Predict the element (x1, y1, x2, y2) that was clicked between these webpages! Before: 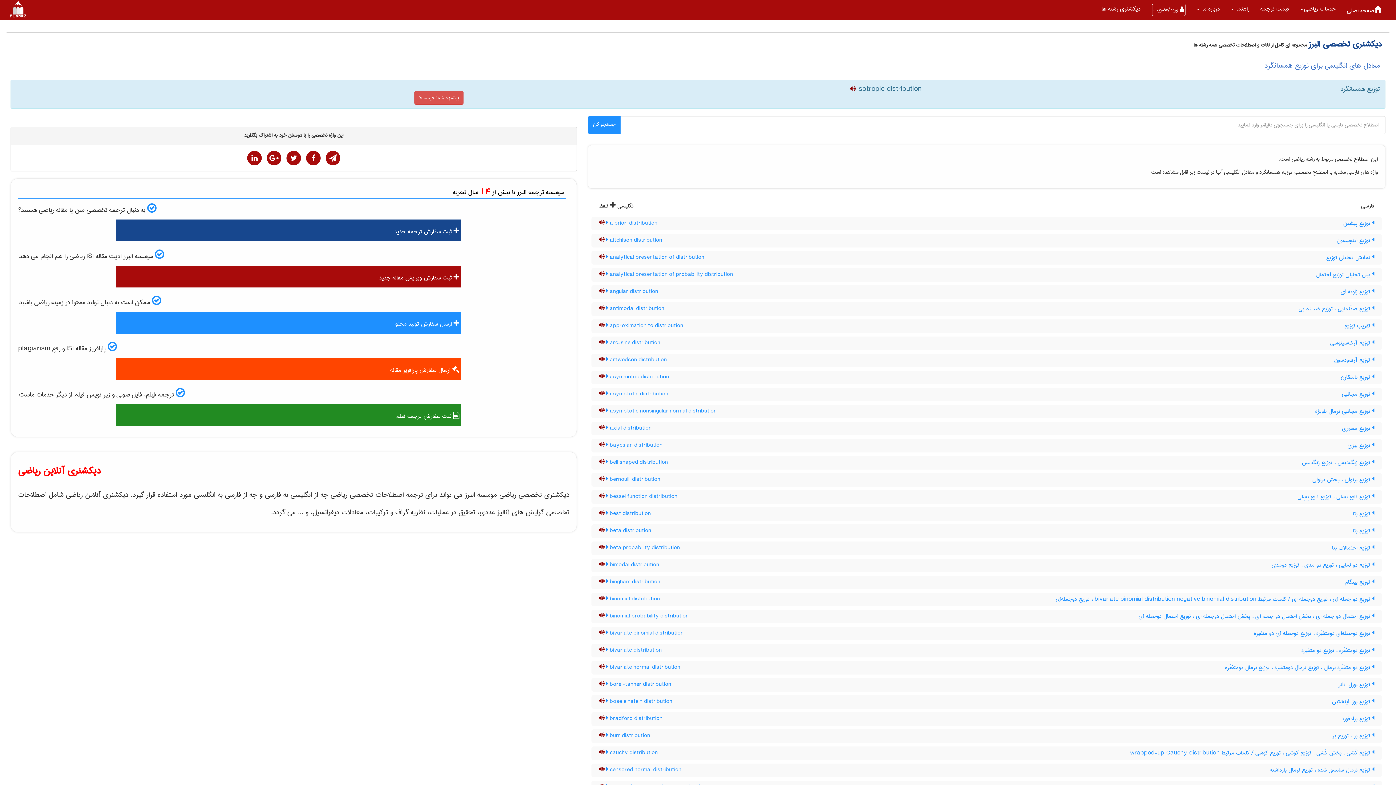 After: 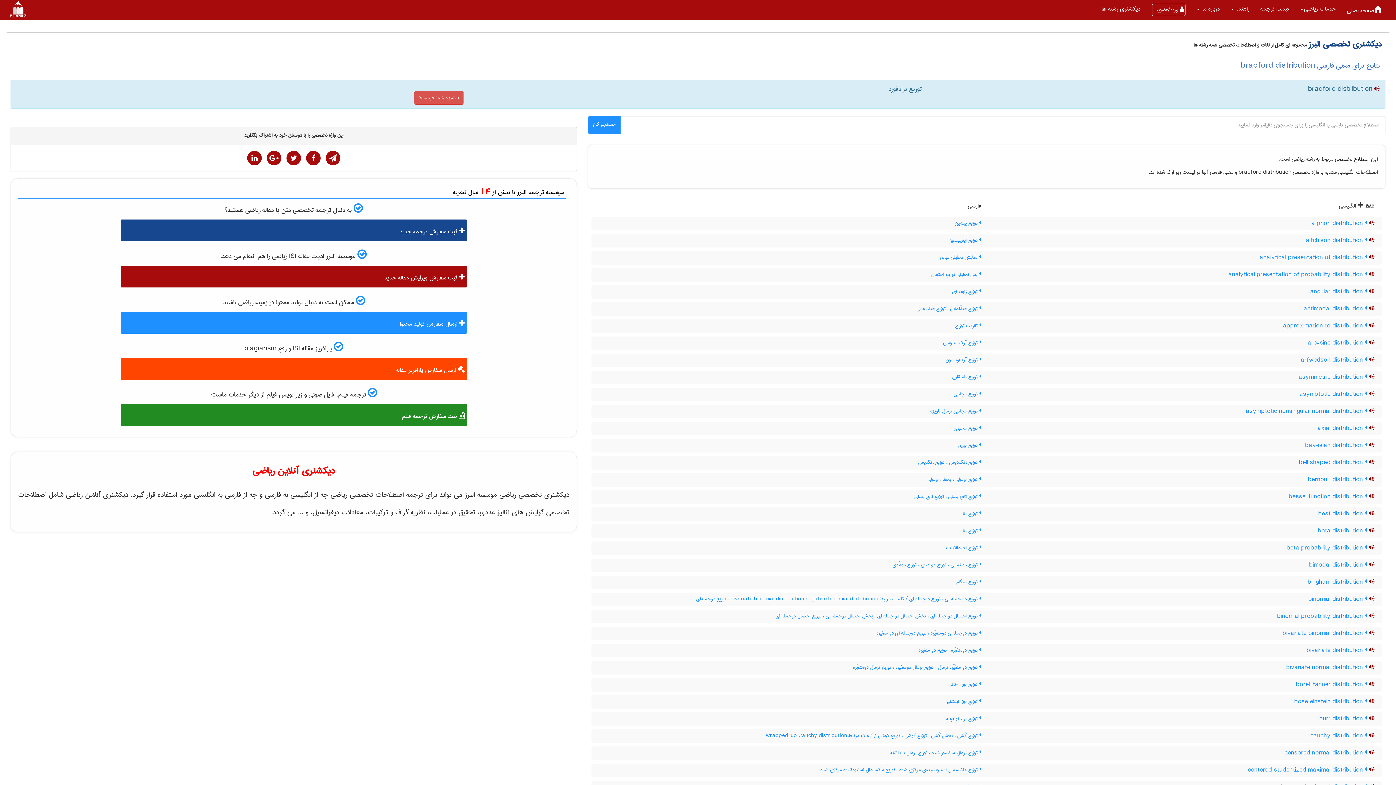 Action: label: bradford distribution   bbox: (604, 714, 662, 723)